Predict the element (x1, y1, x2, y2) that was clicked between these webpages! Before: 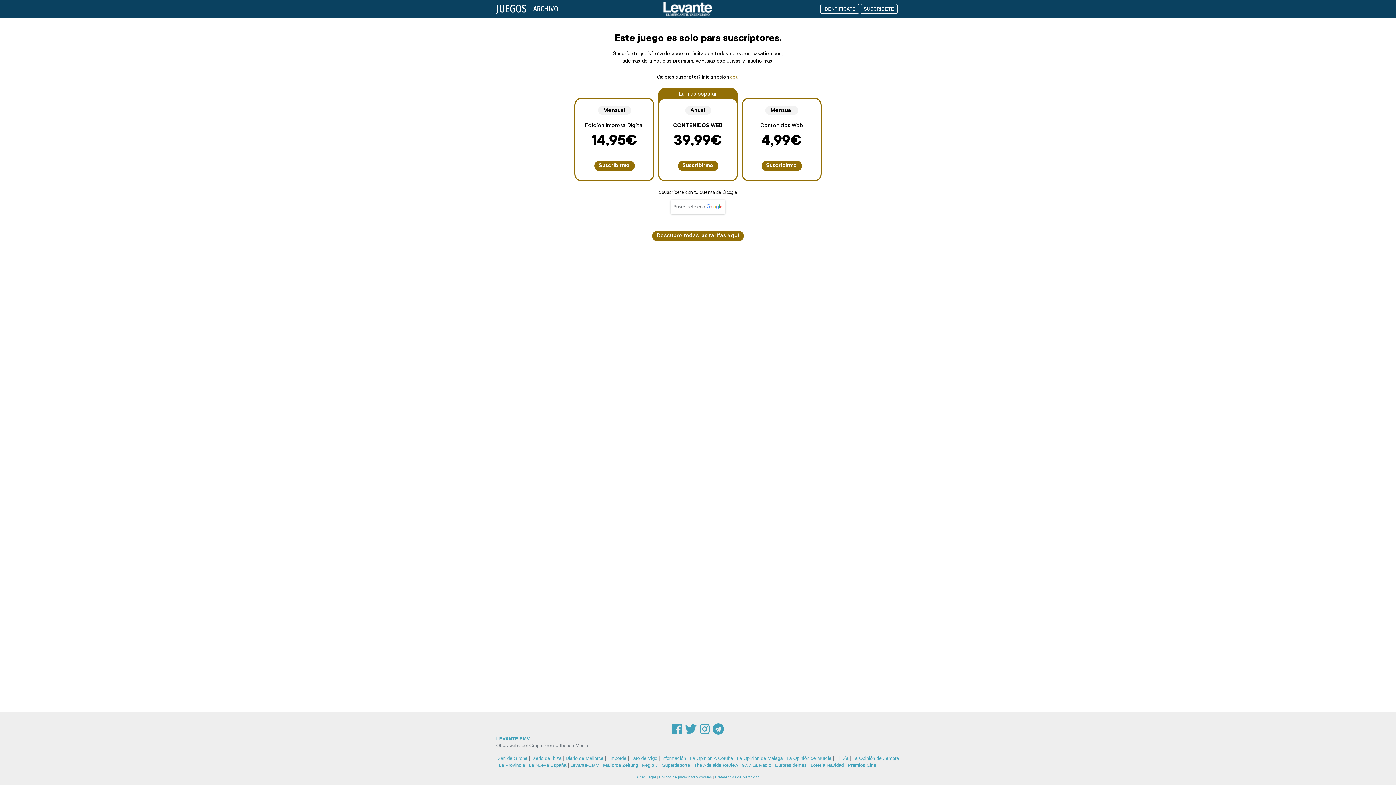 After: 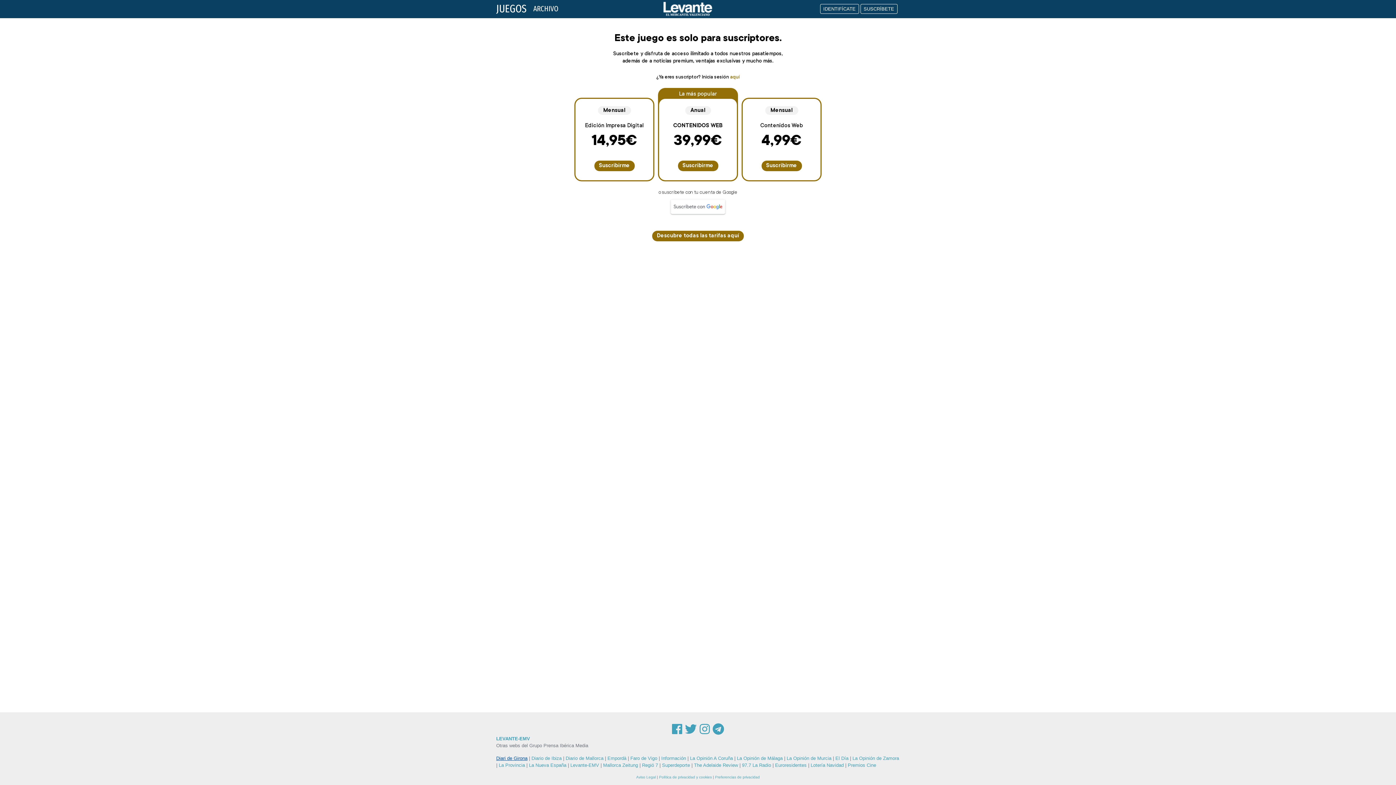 Action: label: Diari de Girona bbox: (496, 756, 527, 761)